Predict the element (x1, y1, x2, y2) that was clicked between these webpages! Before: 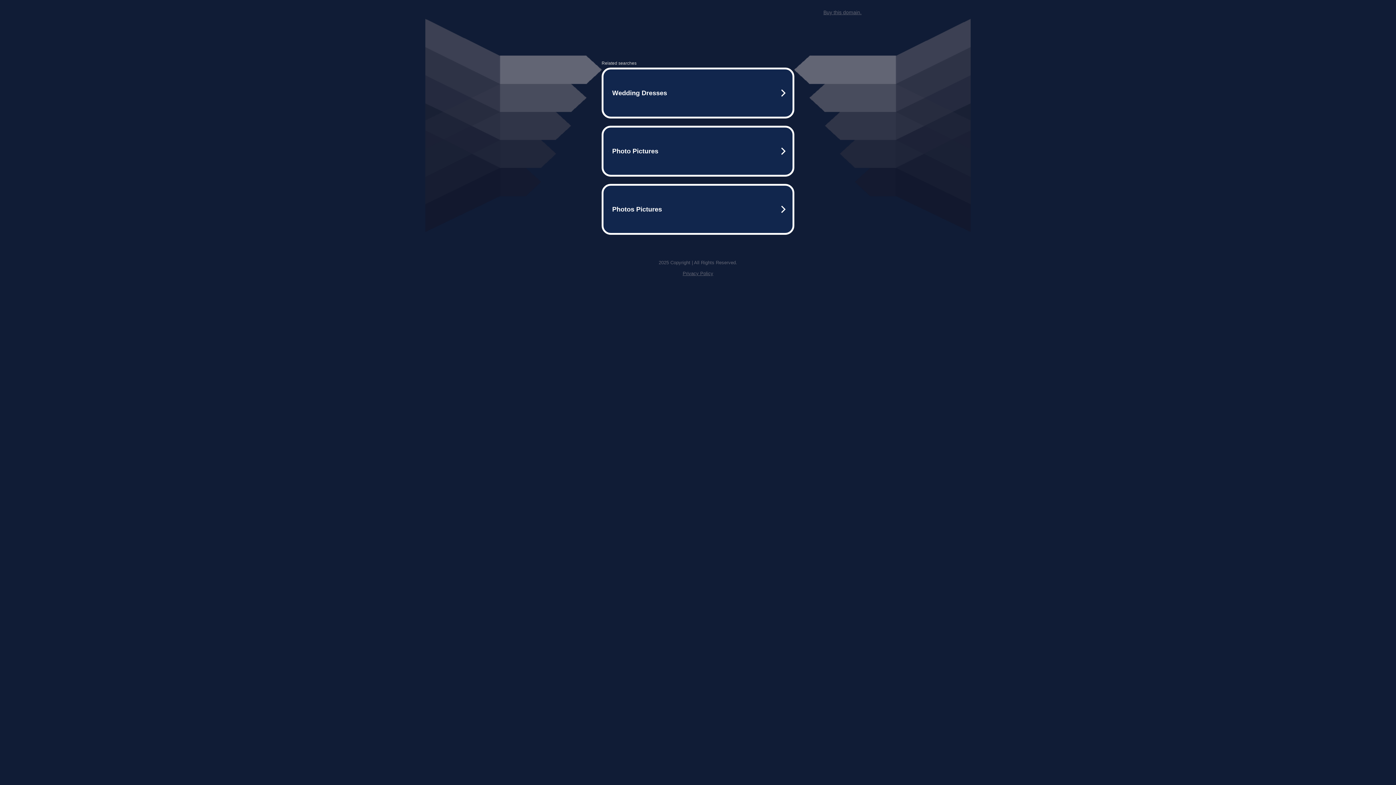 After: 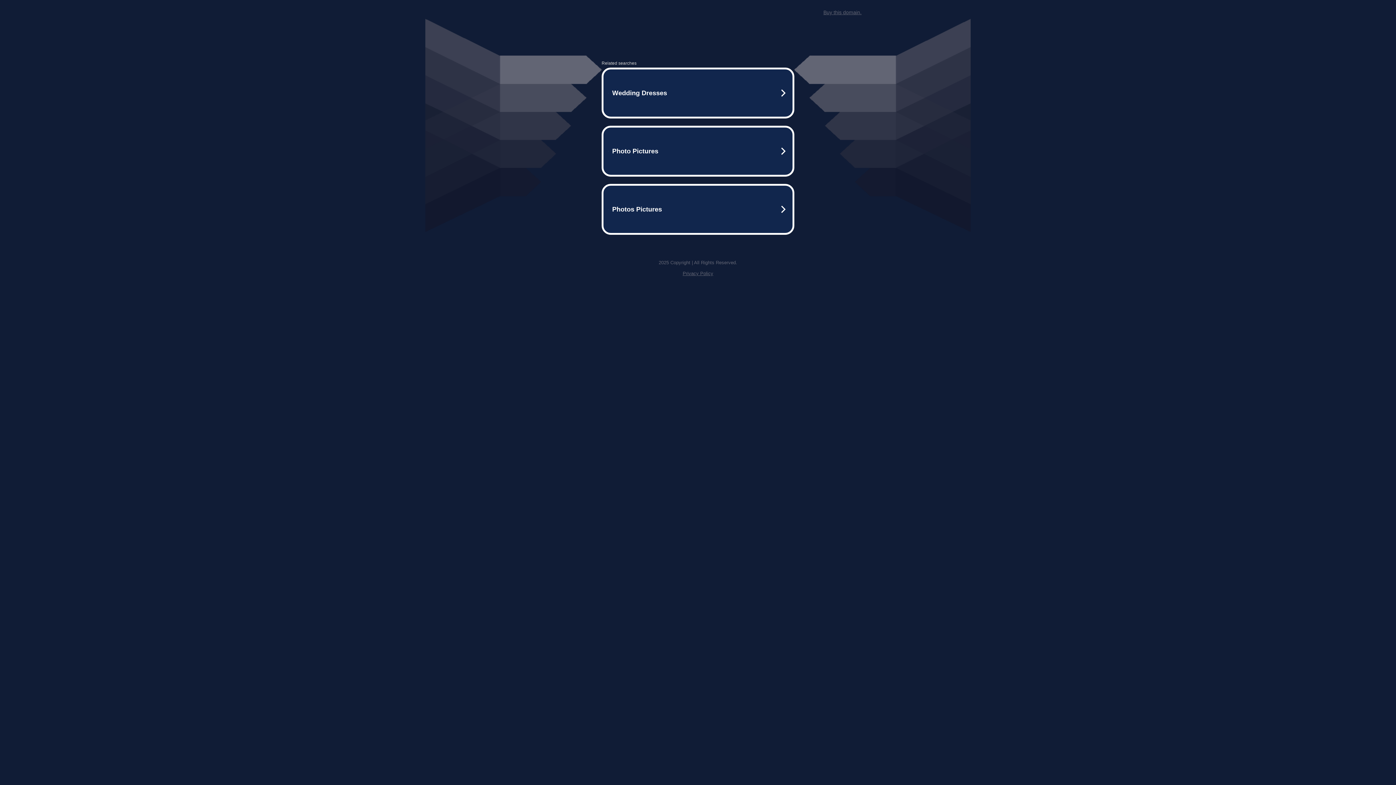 Action: label: Privacy Policy bbox: (682, 270, 713, 276)